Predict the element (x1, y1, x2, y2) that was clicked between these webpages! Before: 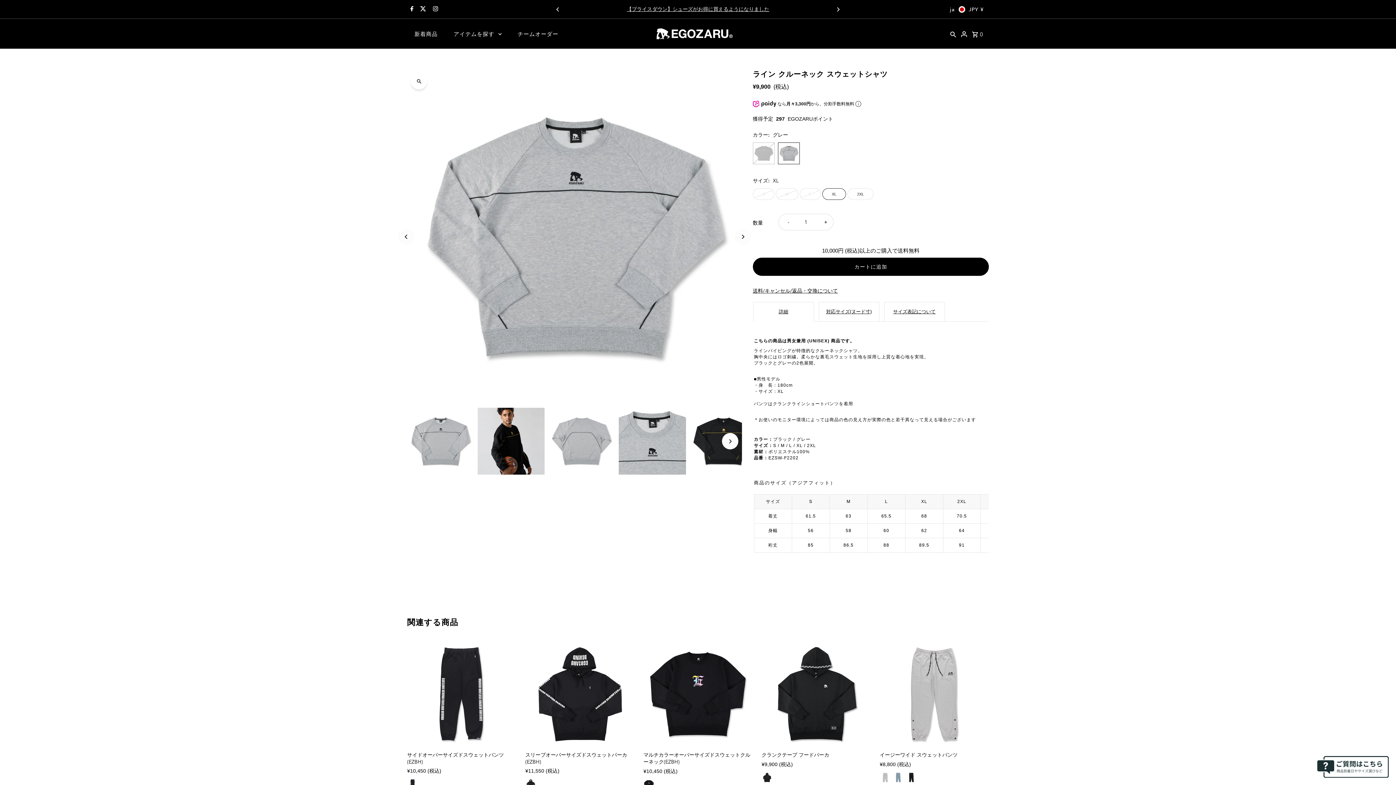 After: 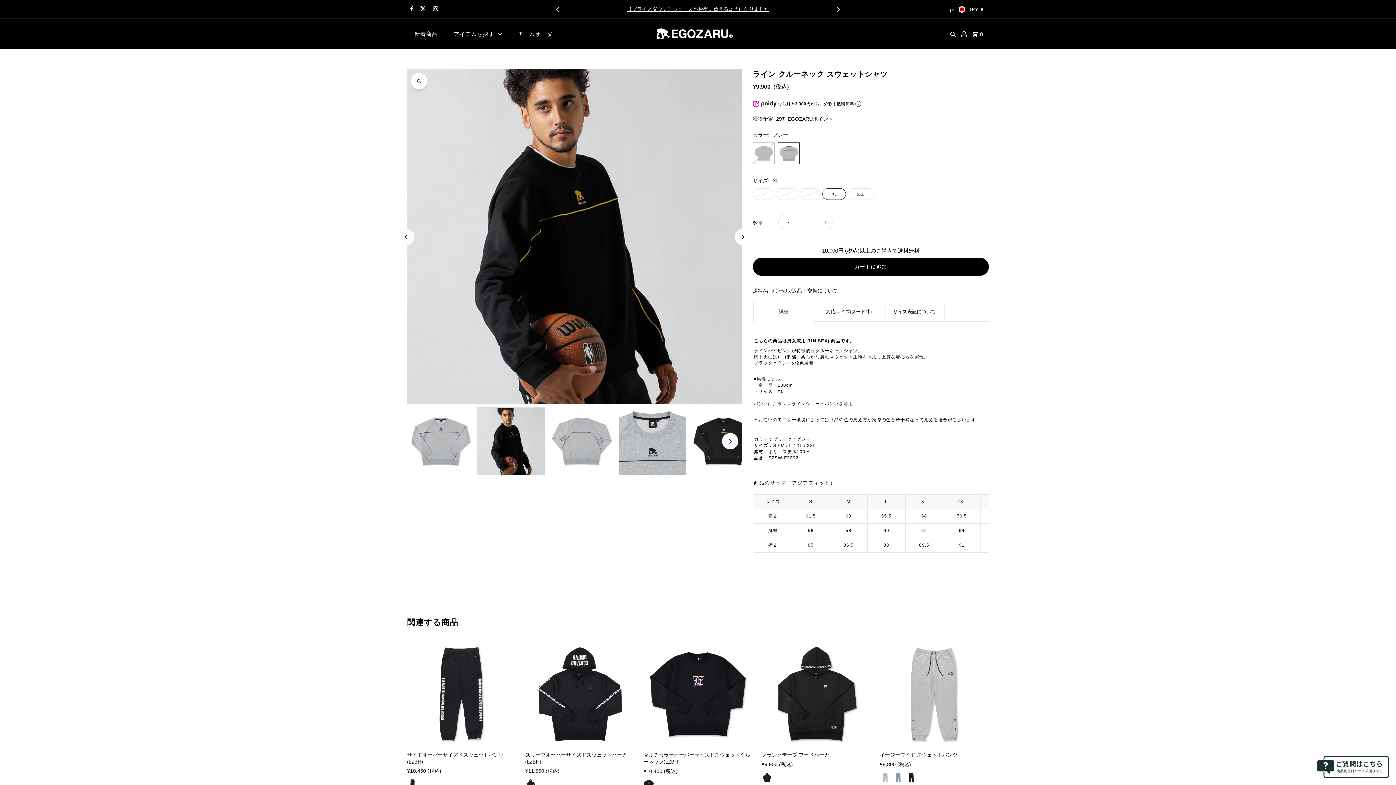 Action: label: Next bbox: (734, 228, 751, 245)